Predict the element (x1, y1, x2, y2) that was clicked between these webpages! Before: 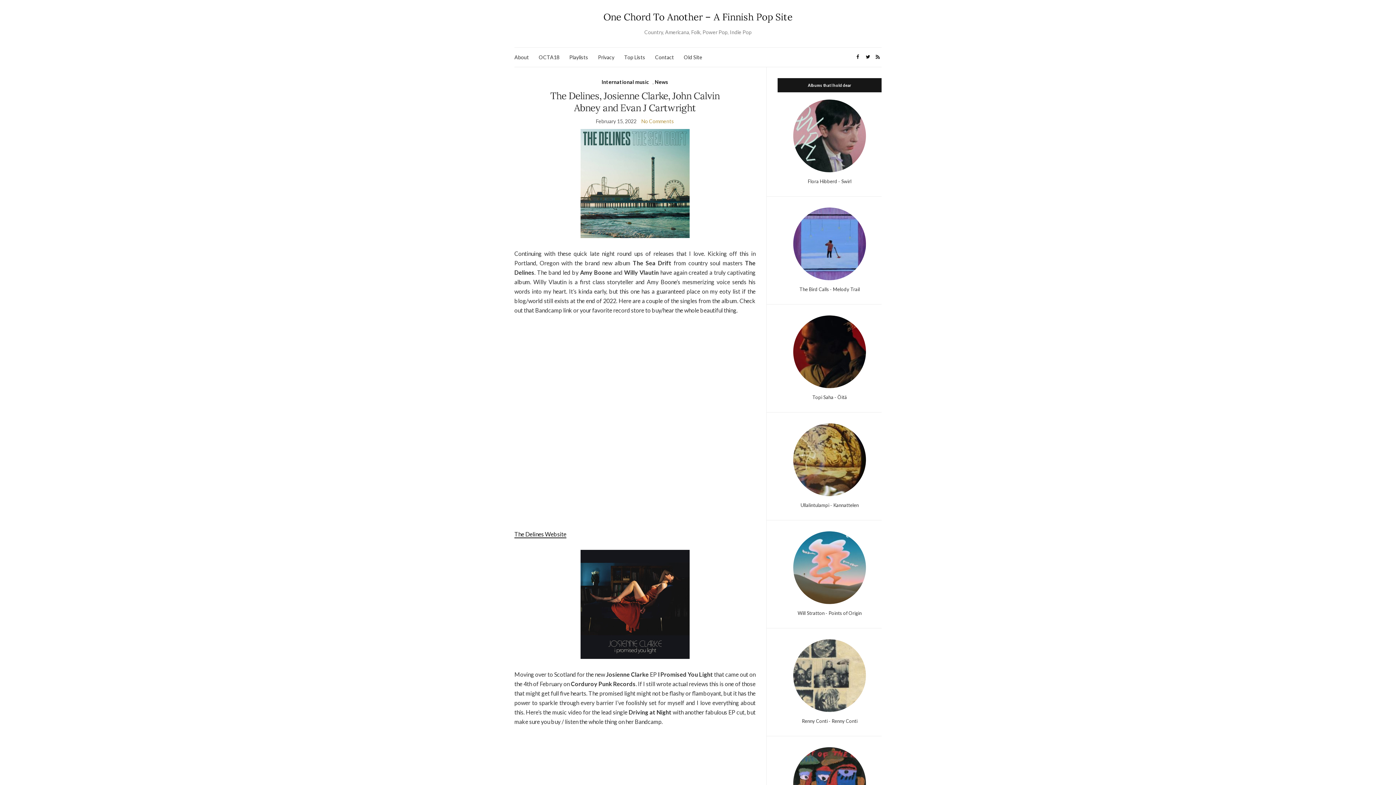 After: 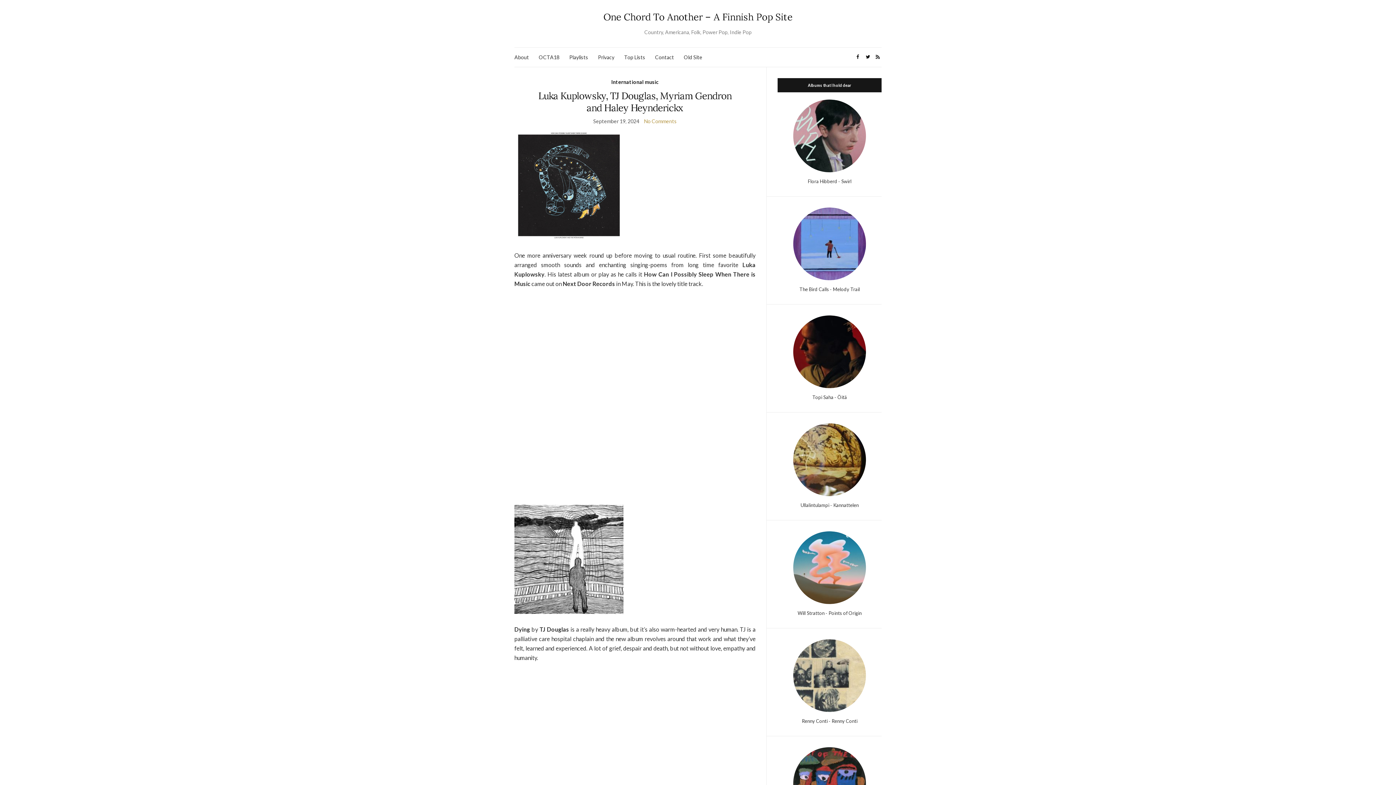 Action: bbox: (601, 78, 649, 86) label: International music